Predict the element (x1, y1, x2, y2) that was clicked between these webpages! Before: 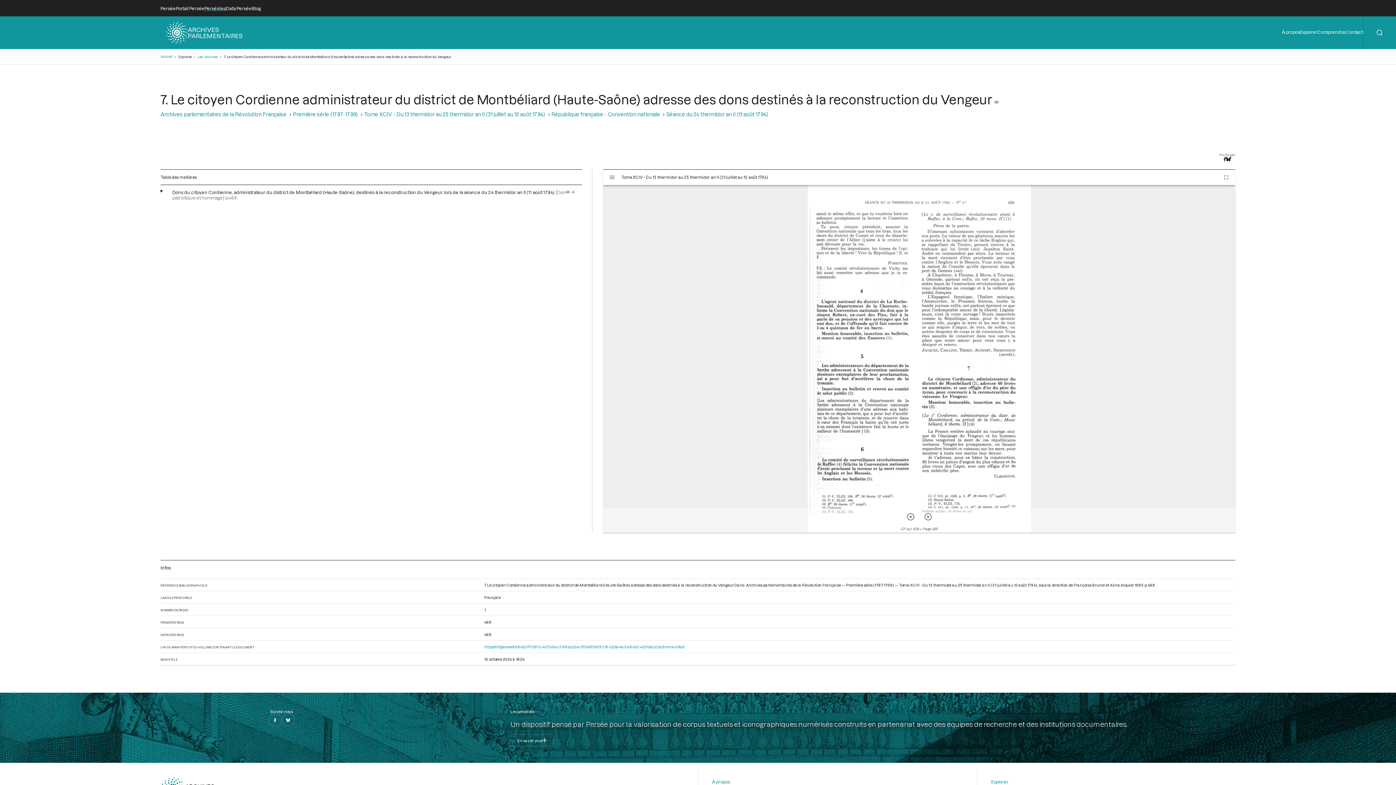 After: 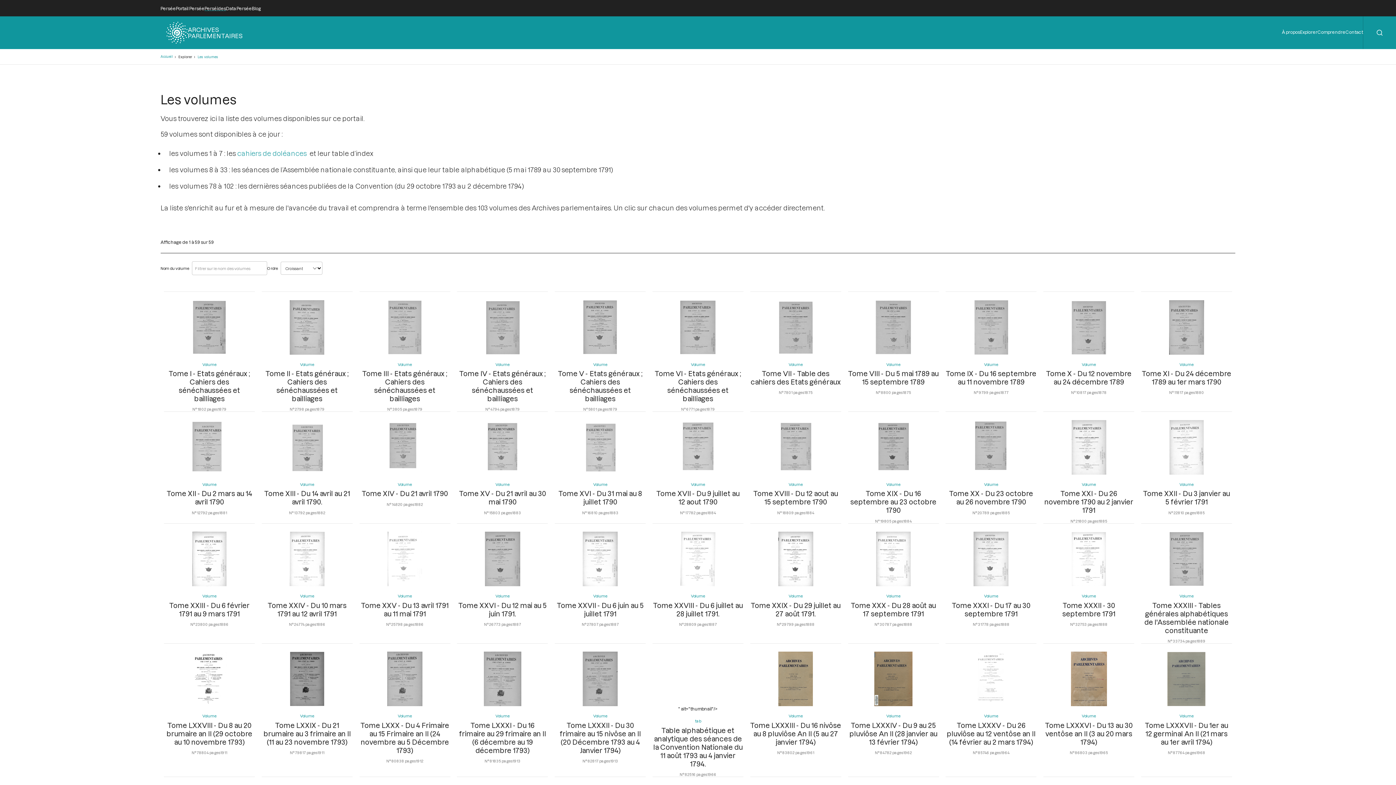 Action: bbox: (197, 54, 218, 58) label: Les volumes